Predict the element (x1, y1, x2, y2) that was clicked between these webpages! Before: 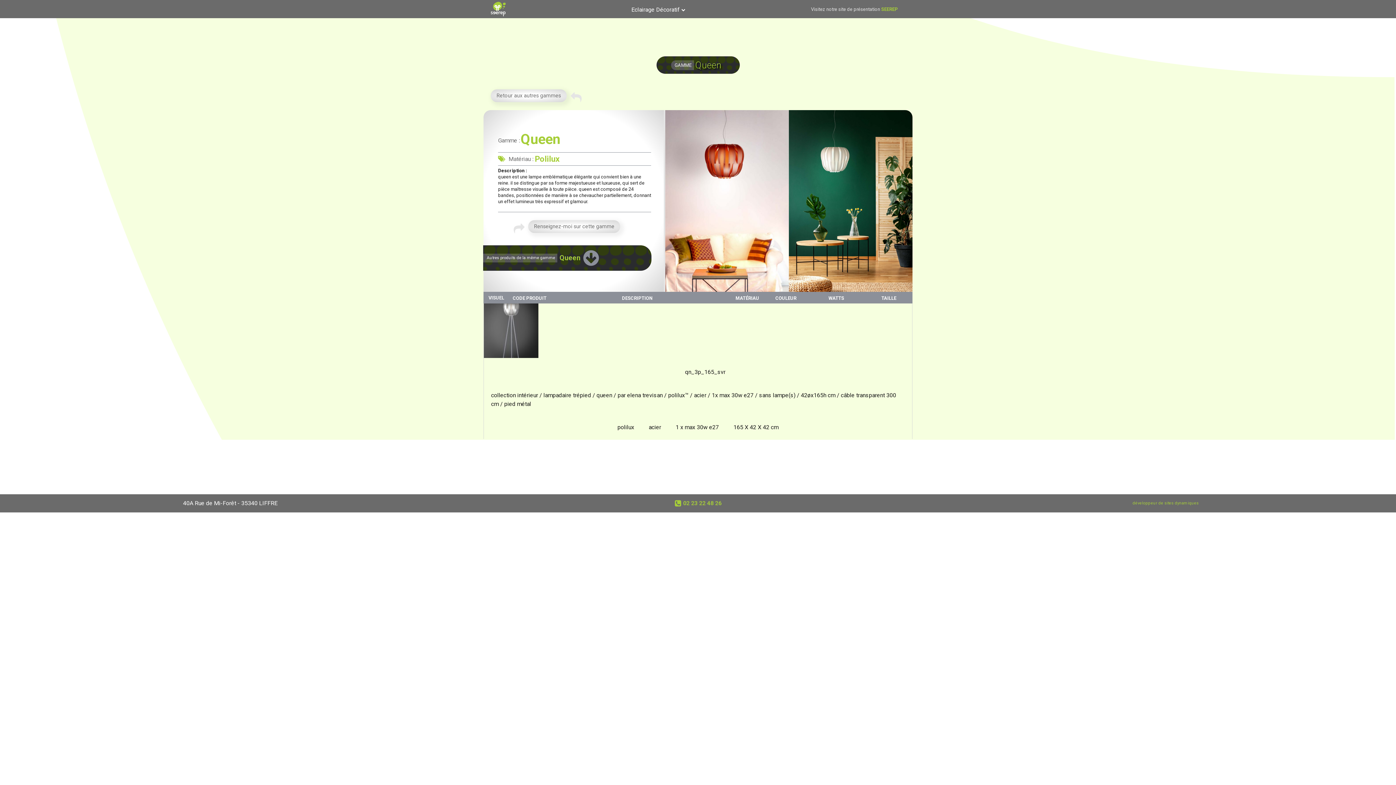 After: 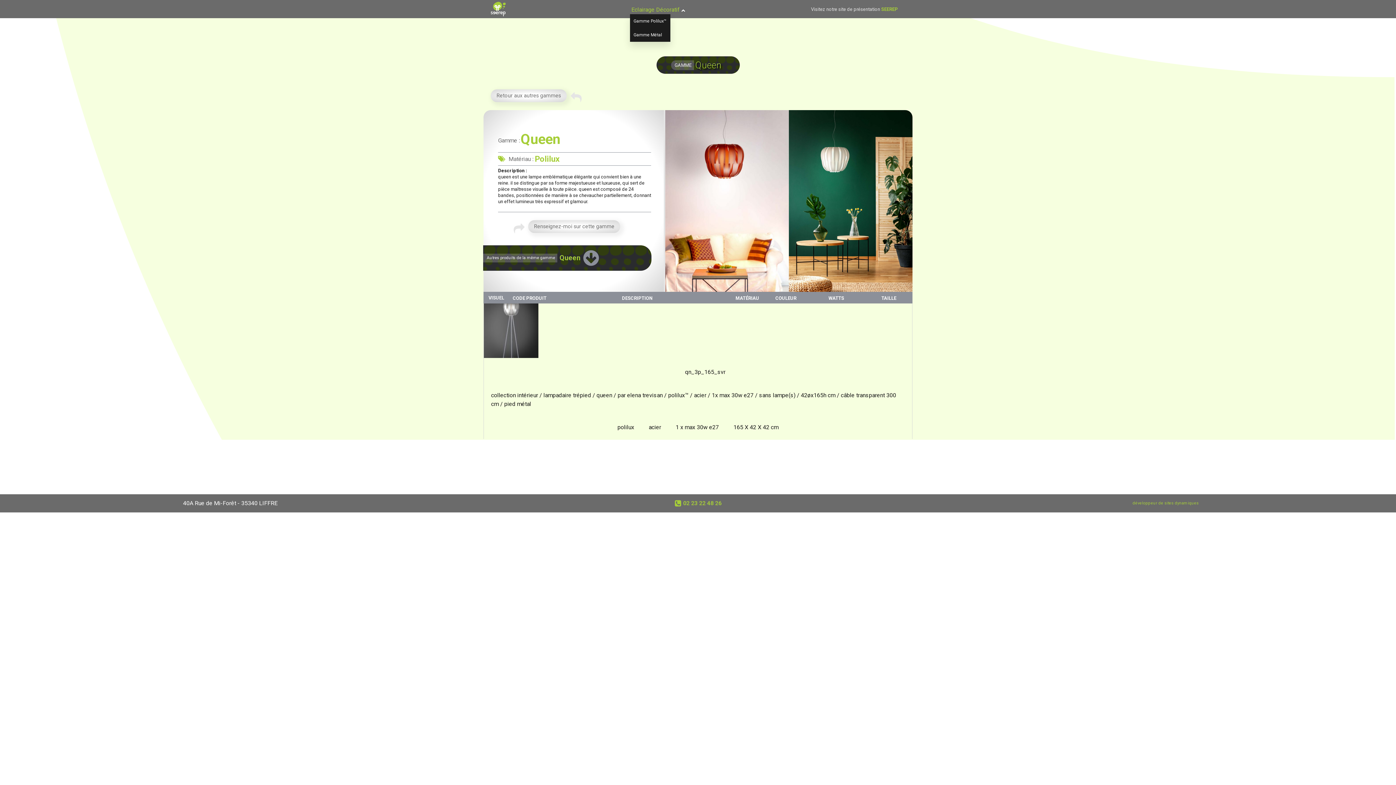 Action: label: Eclairage Décoratif bbox: (630, 4, 686, 14)